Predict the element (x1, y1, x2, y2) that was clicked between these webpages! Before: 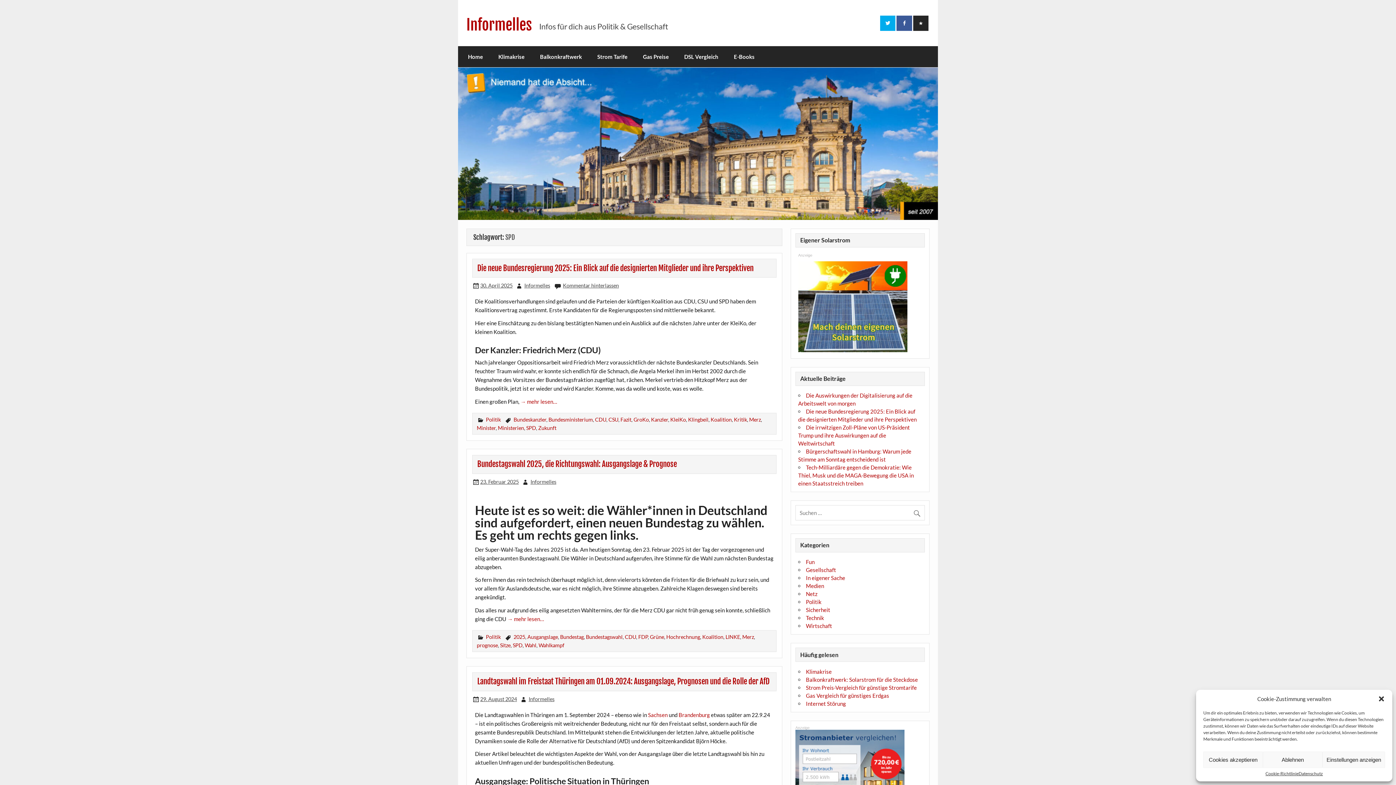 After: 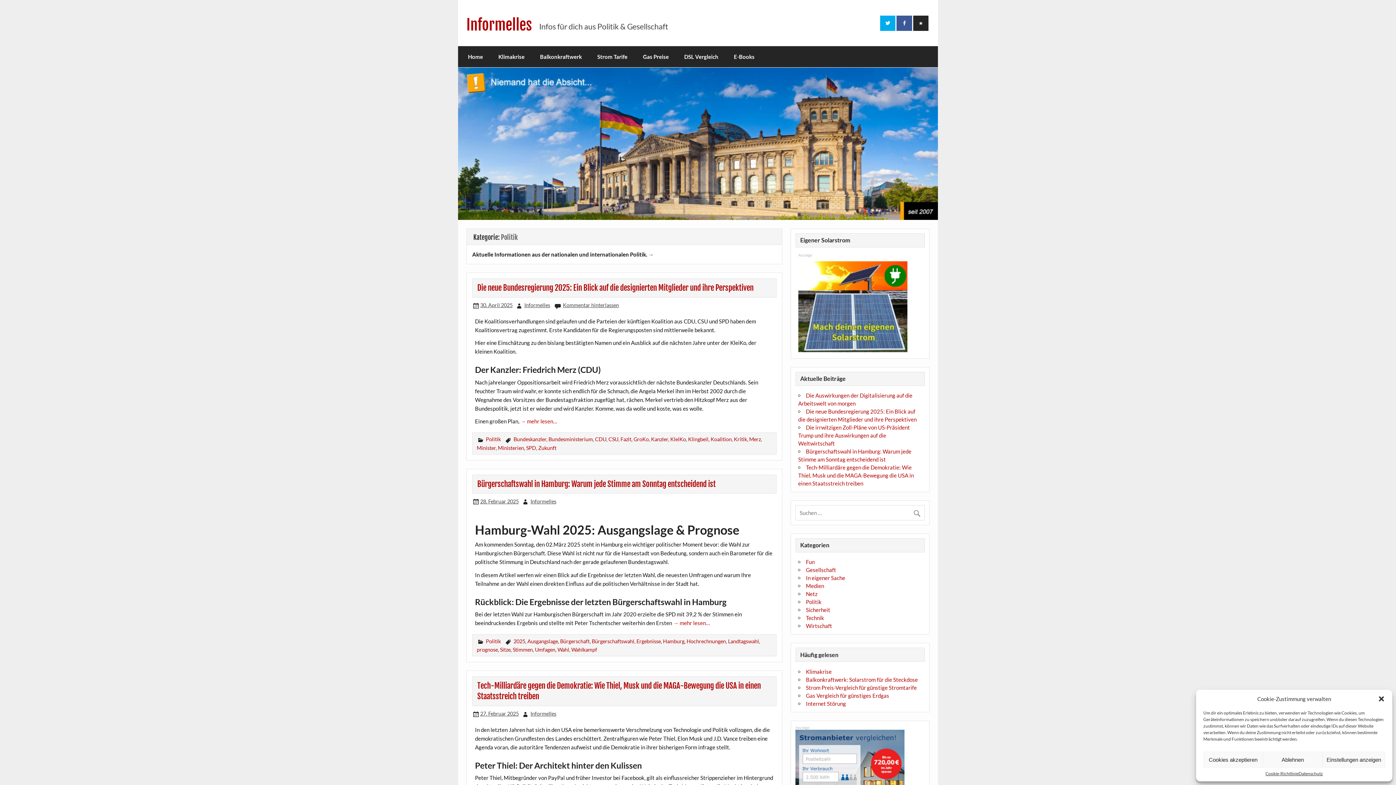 Action: label: Politik bbox: (486, 416, 500, 422)